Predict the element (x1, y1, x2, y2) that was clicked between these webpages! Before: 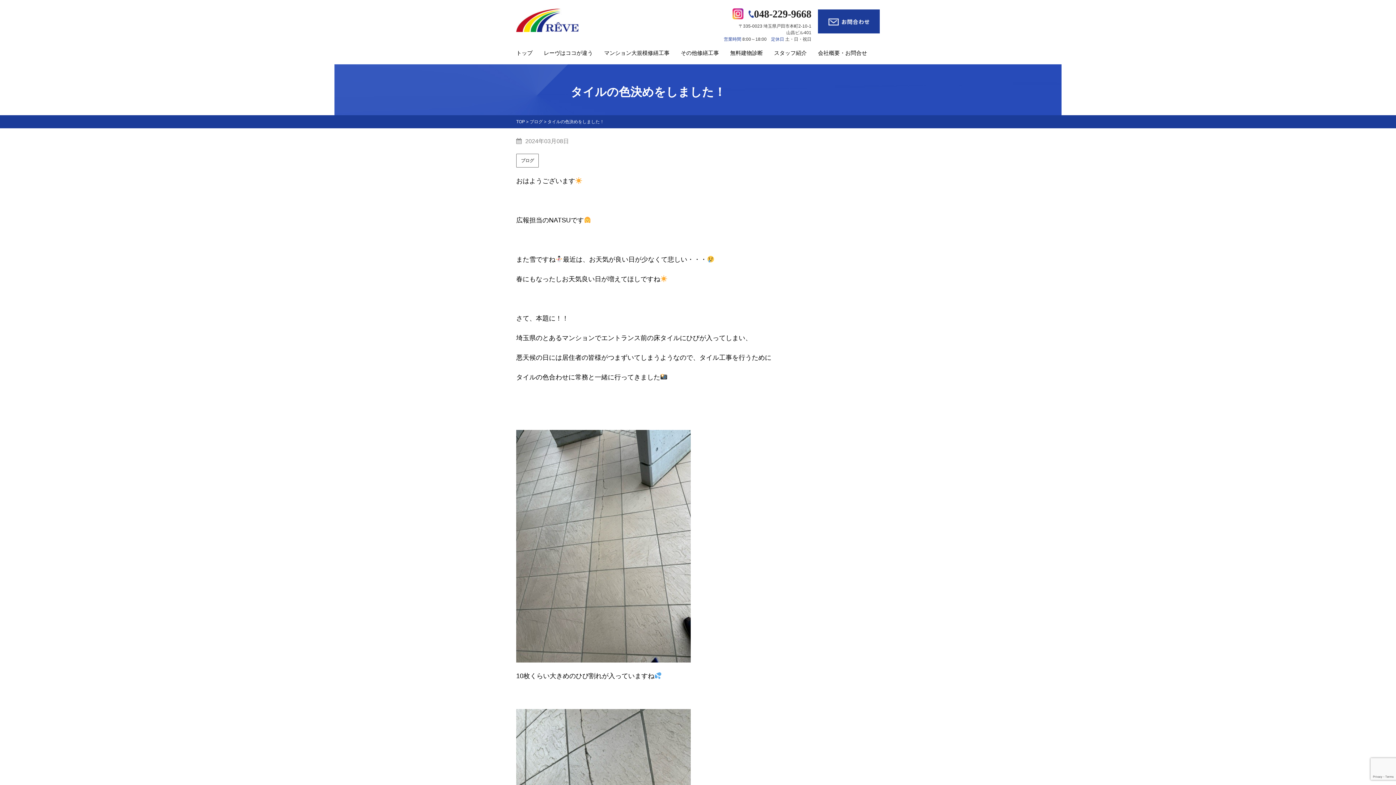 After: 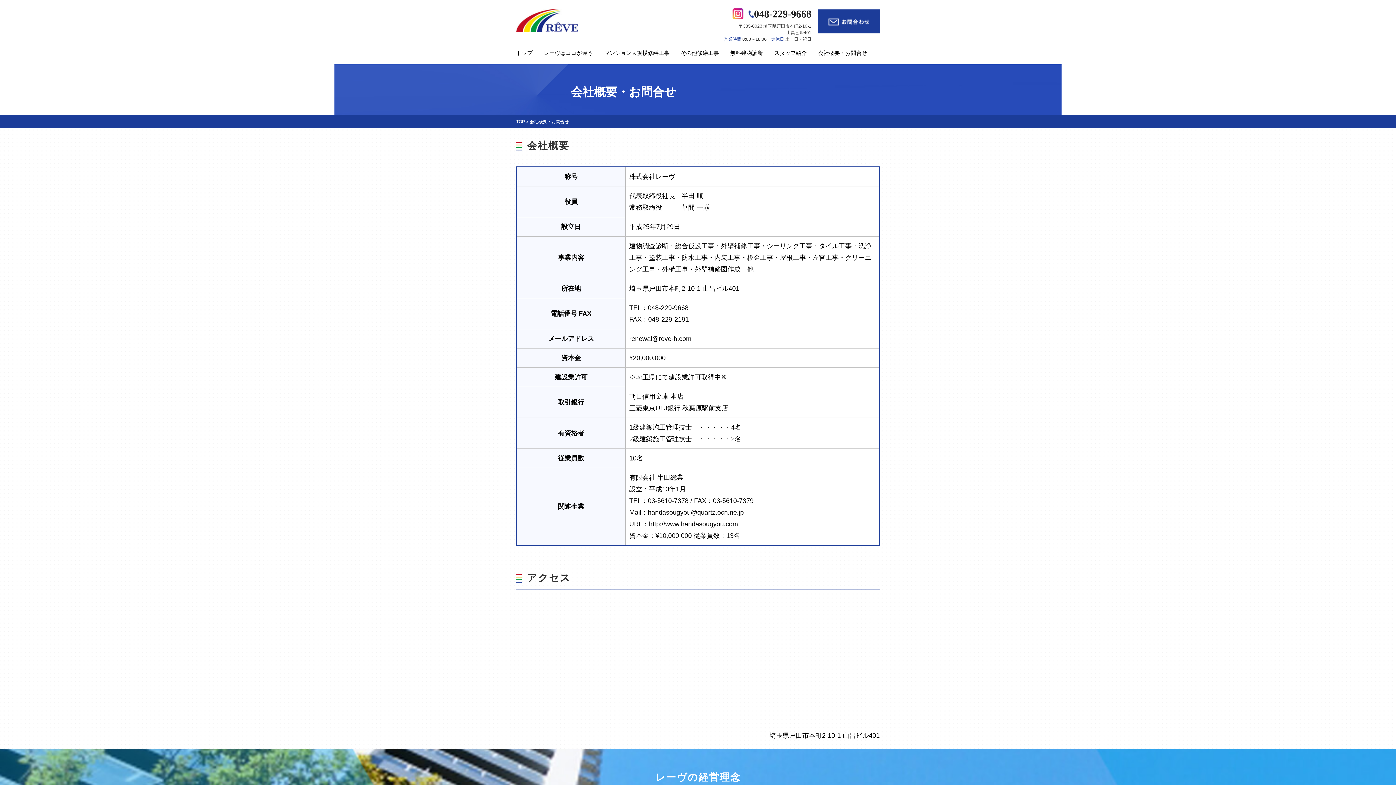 Action: bbox: (818, 24, 880, 30)